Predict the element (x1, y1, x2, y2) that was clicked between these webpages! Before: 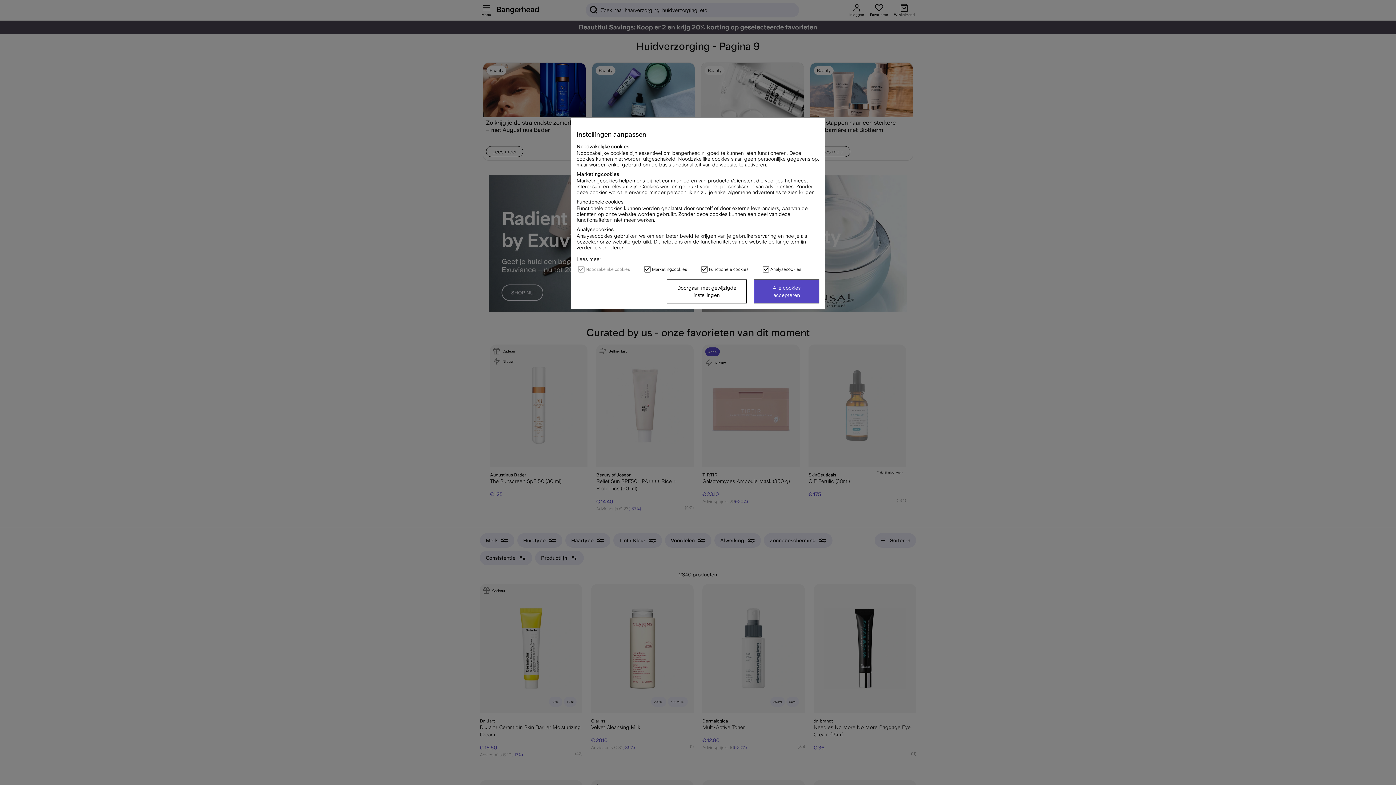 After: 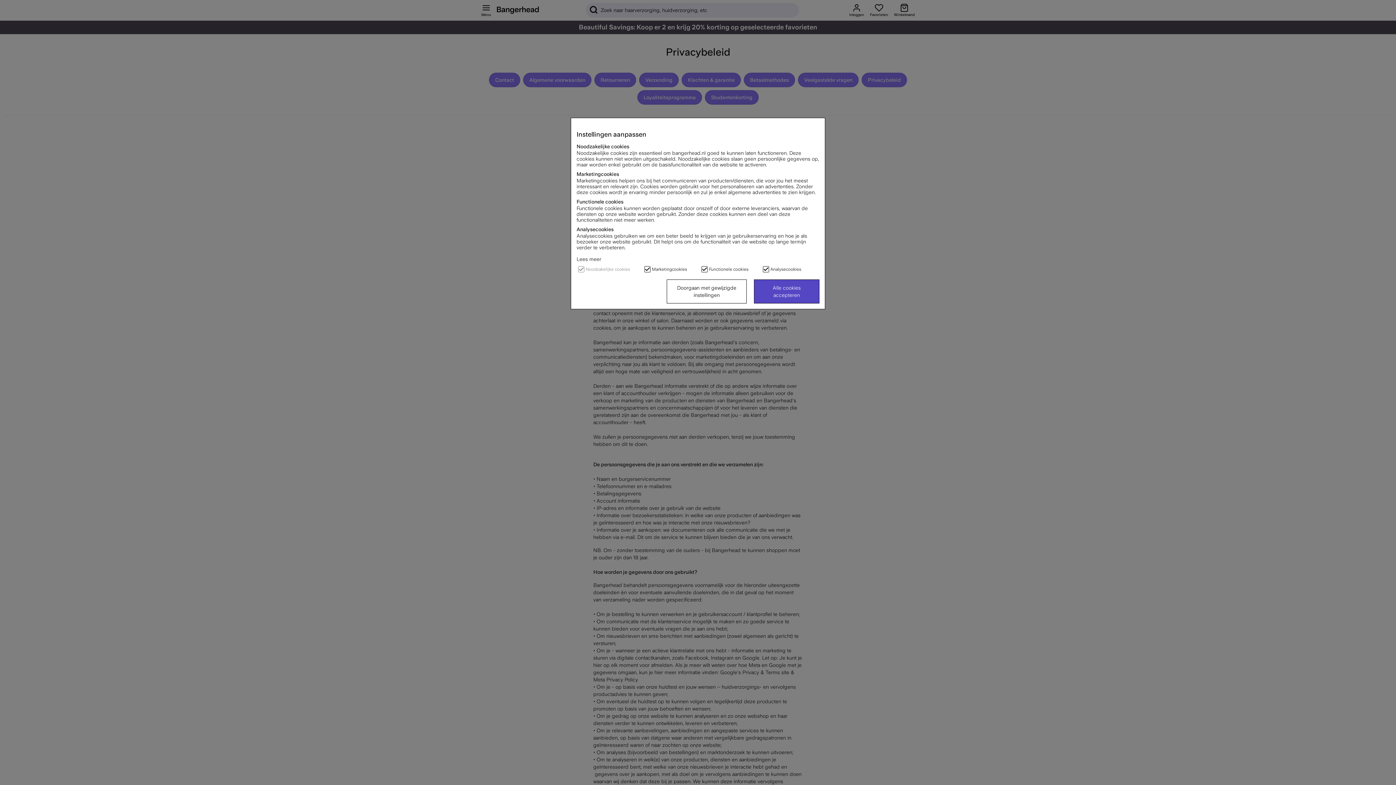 Action: bbox: (576, 256, 601, 262) label: Lees meer